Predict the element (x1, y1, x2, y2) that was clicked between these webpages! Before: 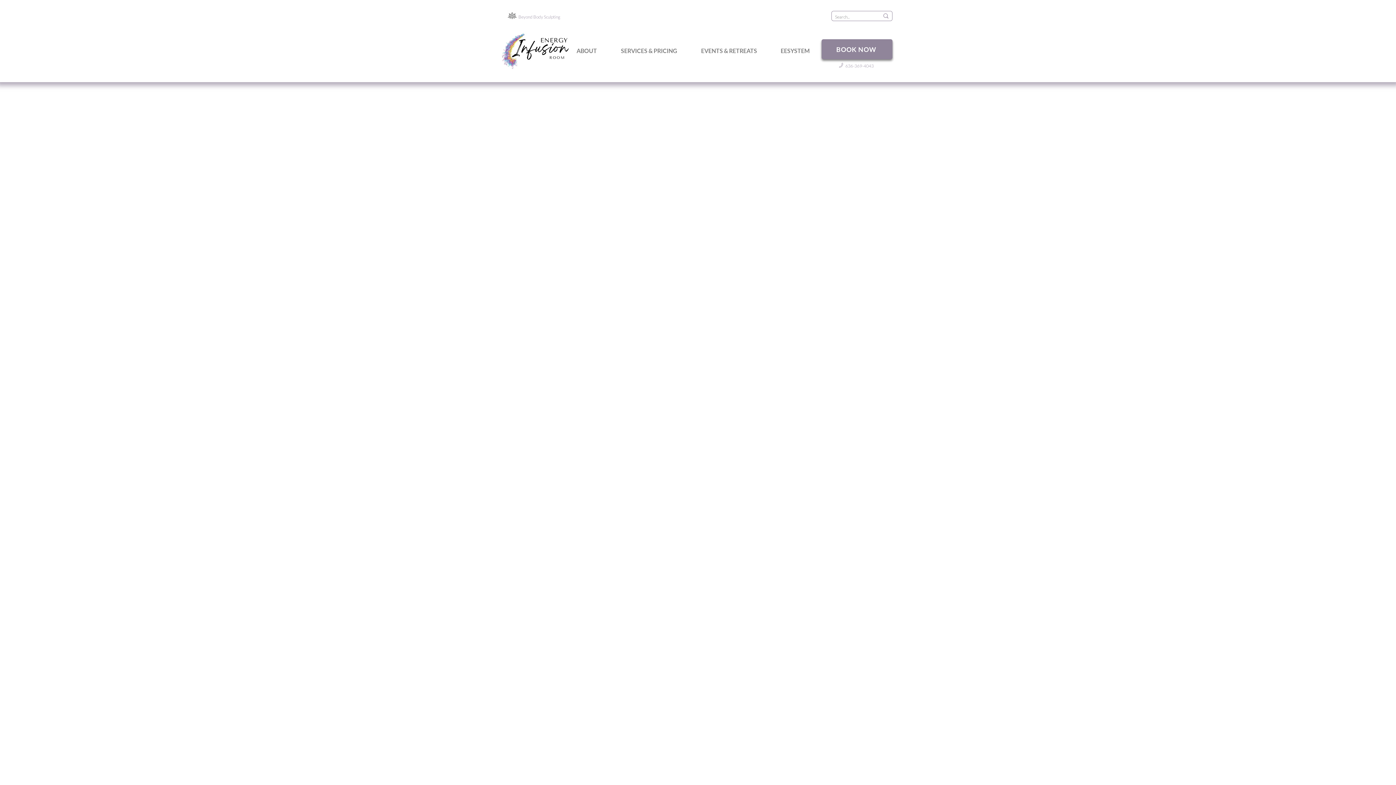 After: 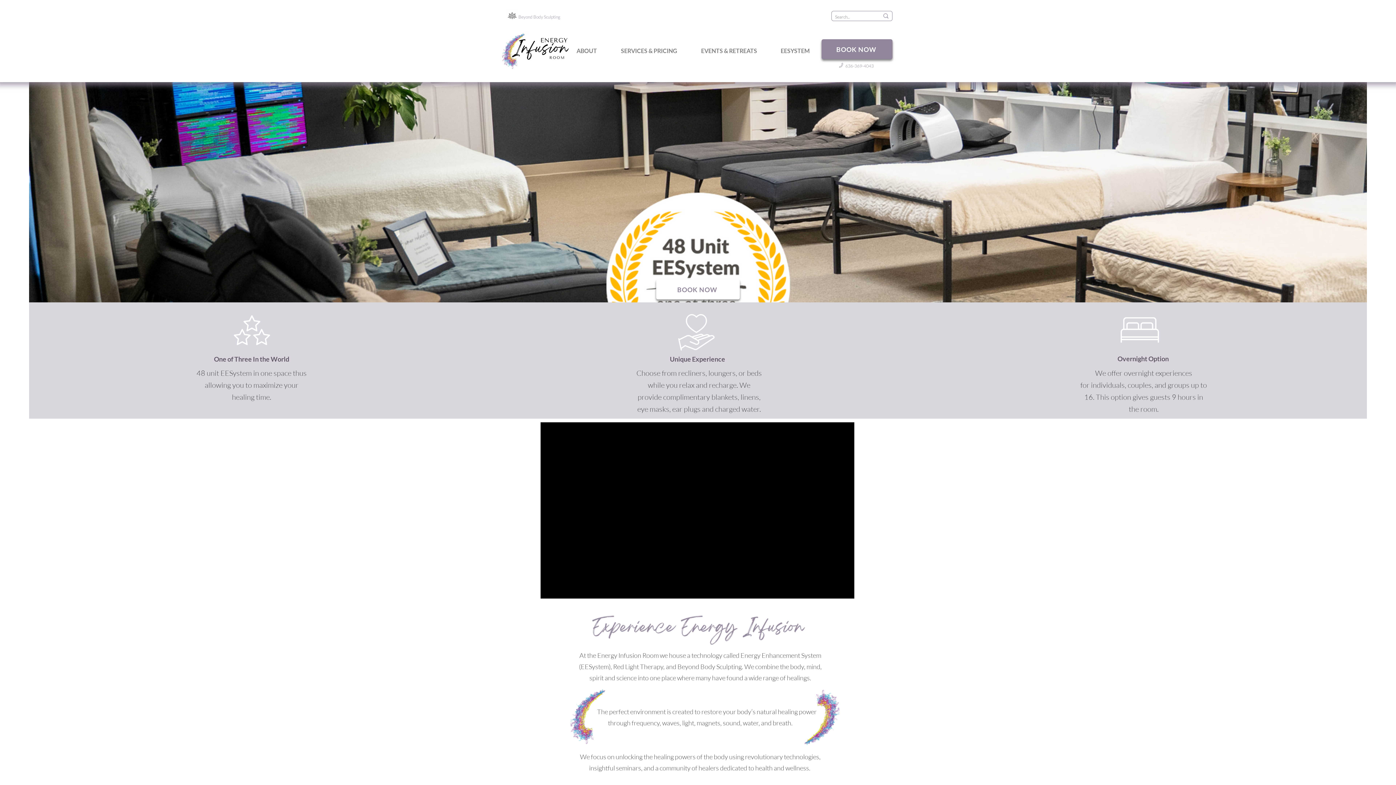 Action: bbox: (500, 31, 571, 69)